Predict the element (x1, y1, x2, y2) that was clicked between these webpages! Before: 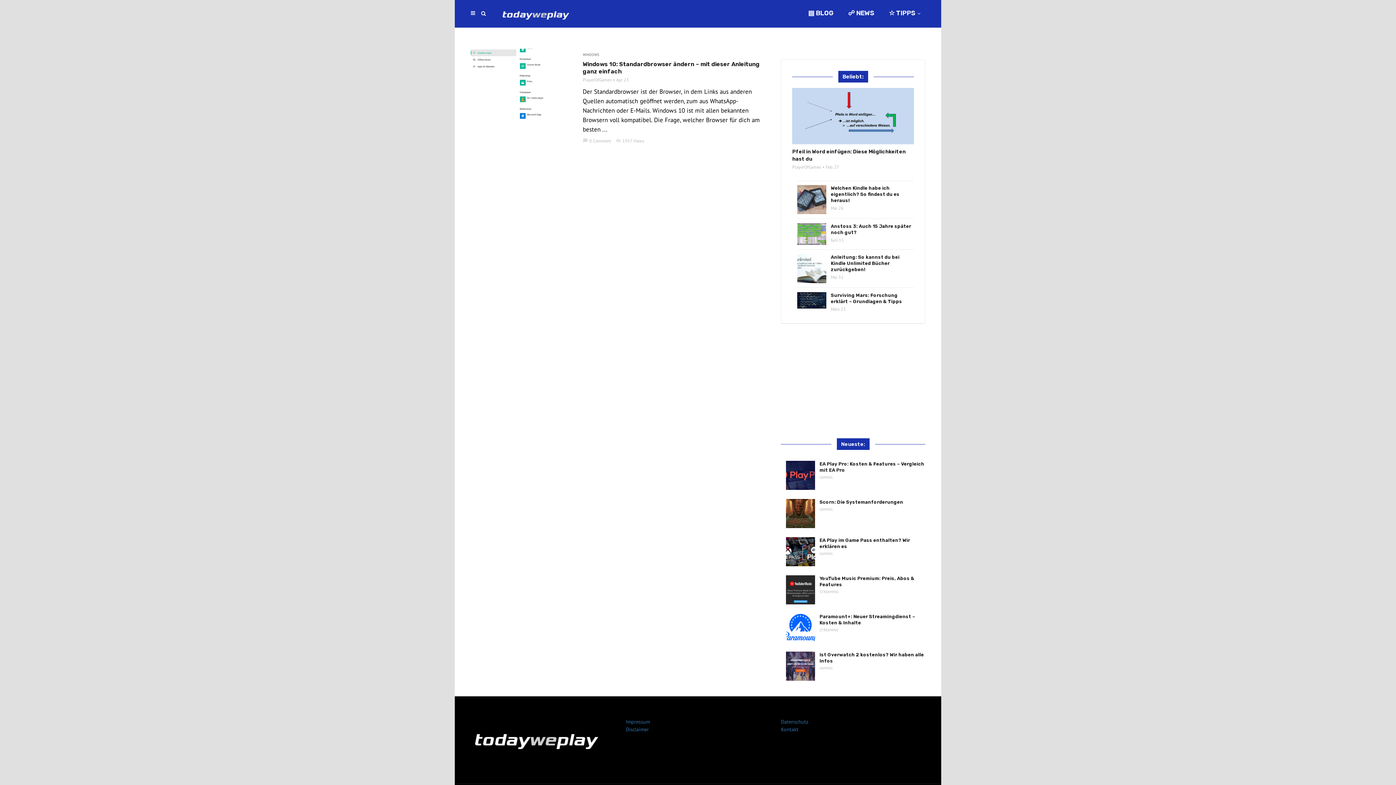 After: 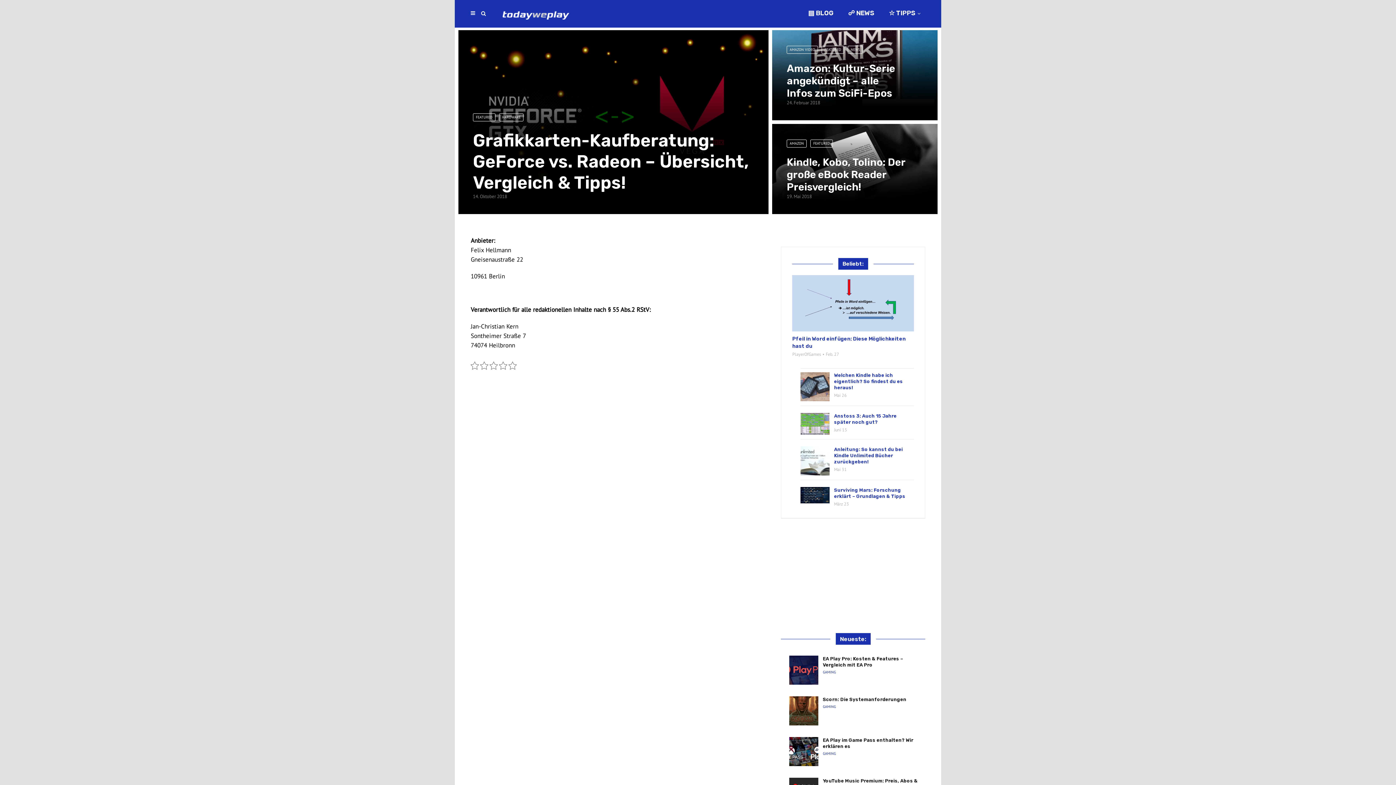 Action: bbox: (626, 718, 650, 725) label: Impressum